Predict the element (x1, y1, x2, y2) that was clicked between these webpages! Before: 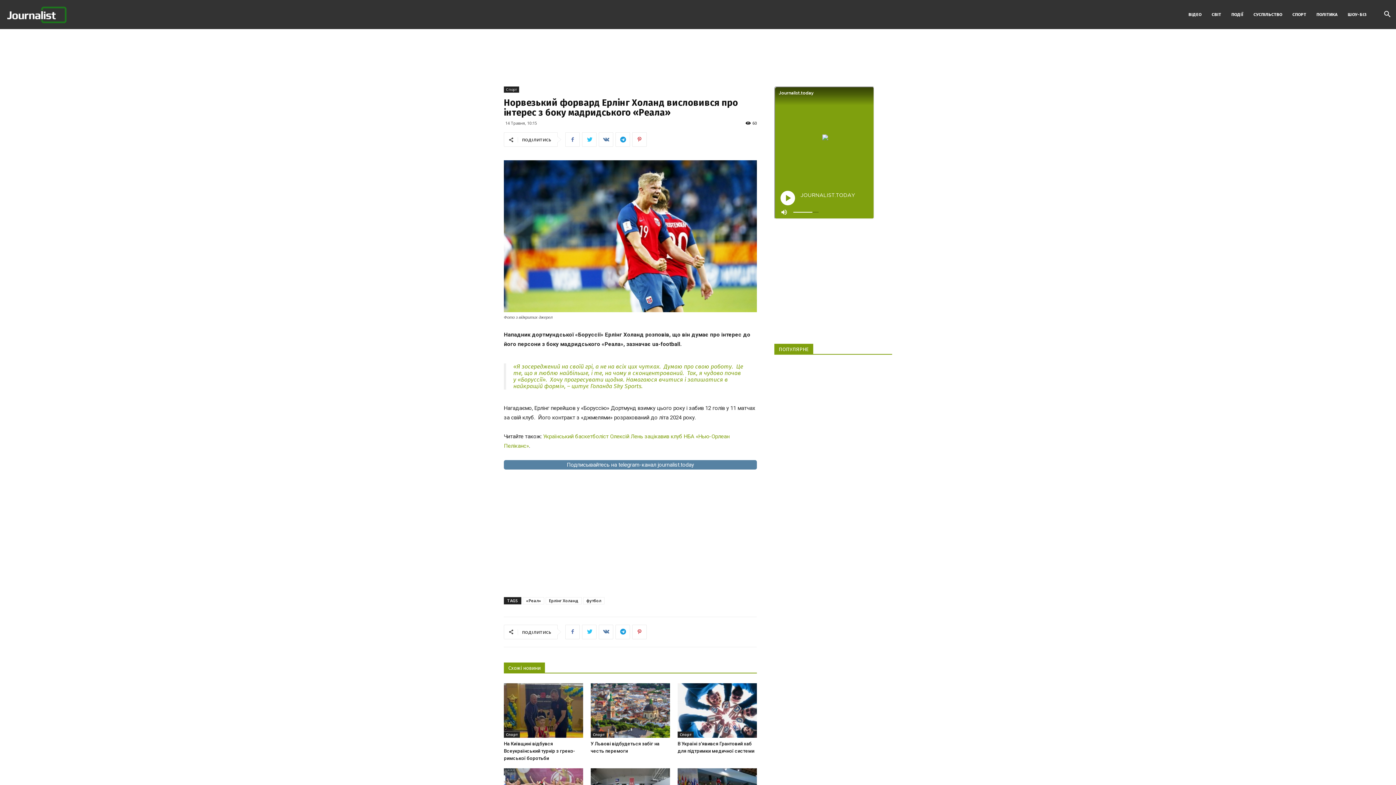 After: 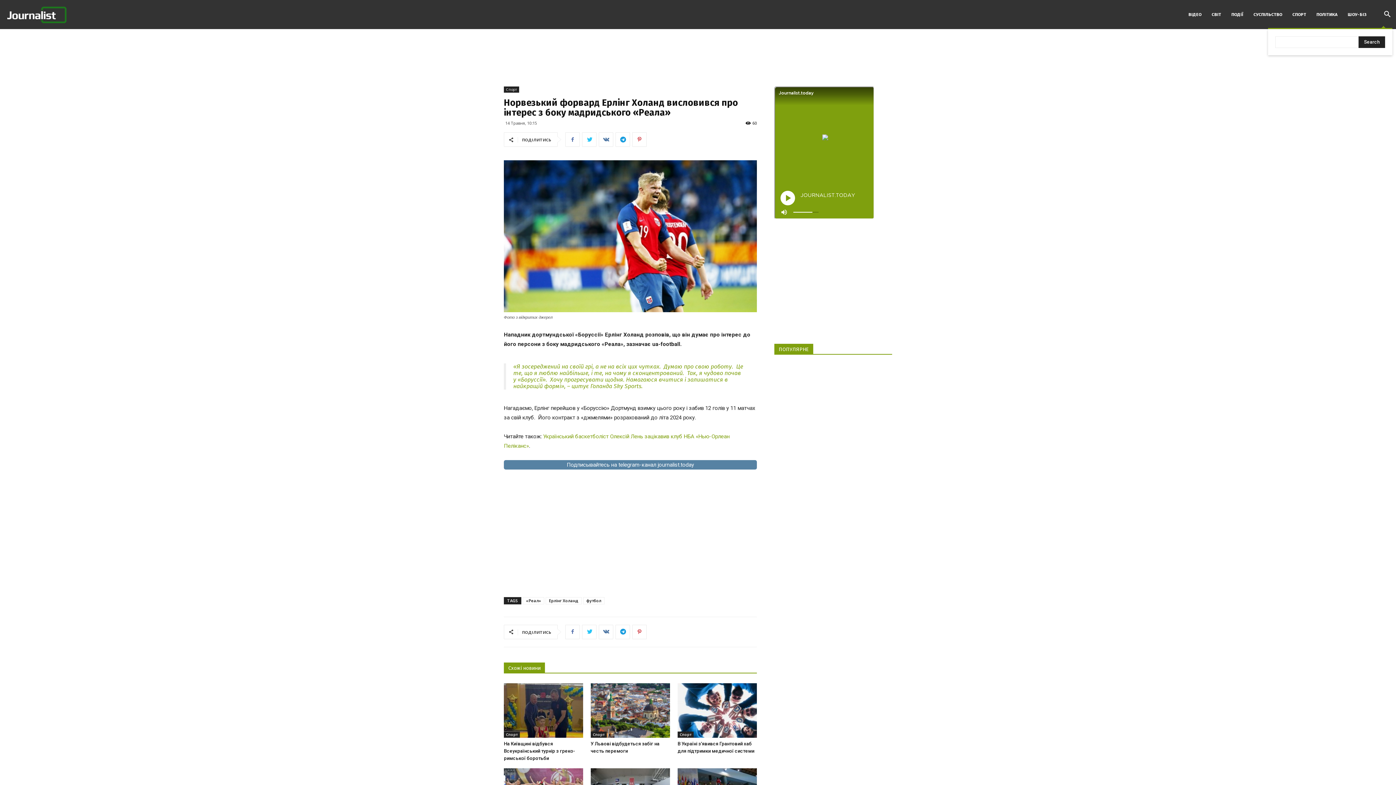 Action: bbox: (1378, 11, 1396, 18)